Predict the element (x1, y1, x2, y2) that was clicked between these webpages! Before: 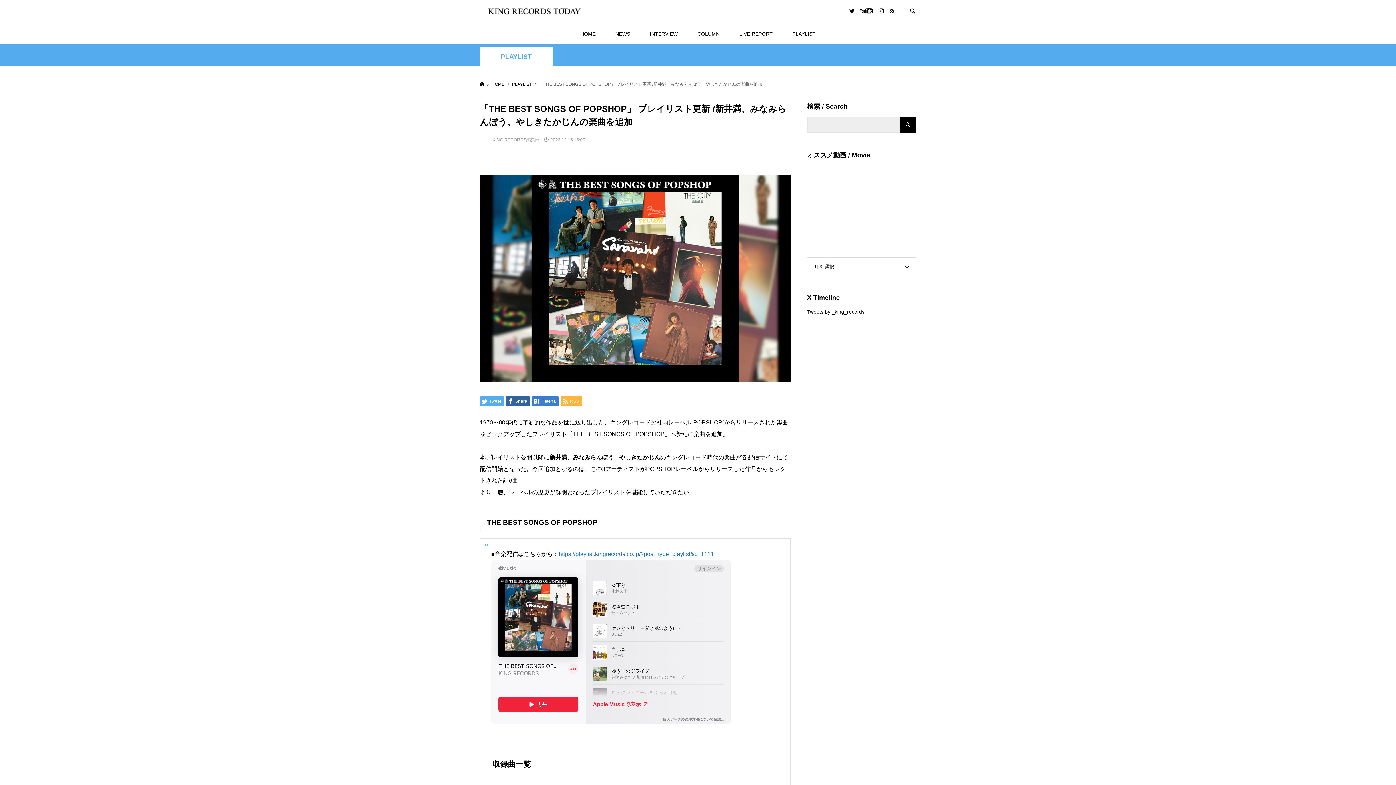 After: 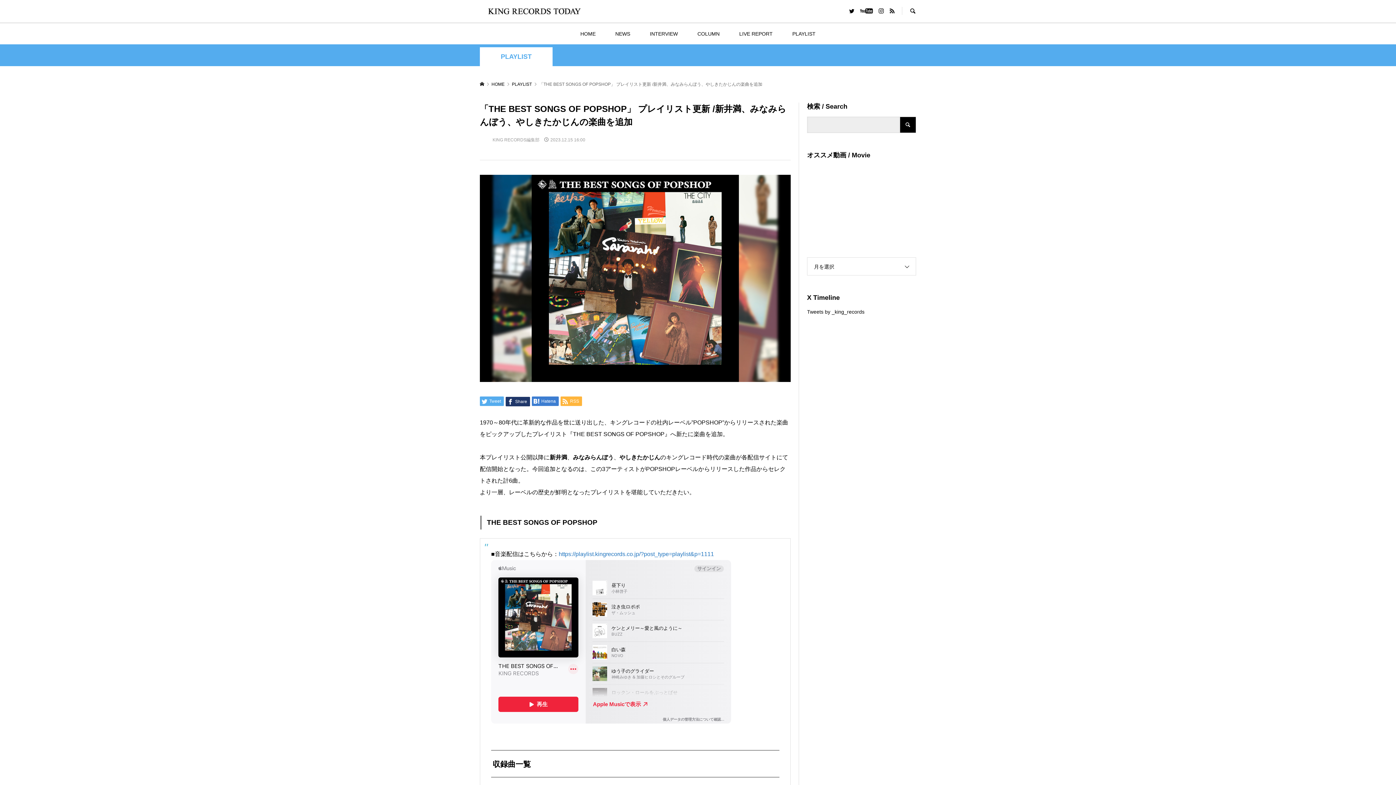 Action: label:  Share bbox: (505, 396, 530, 406)